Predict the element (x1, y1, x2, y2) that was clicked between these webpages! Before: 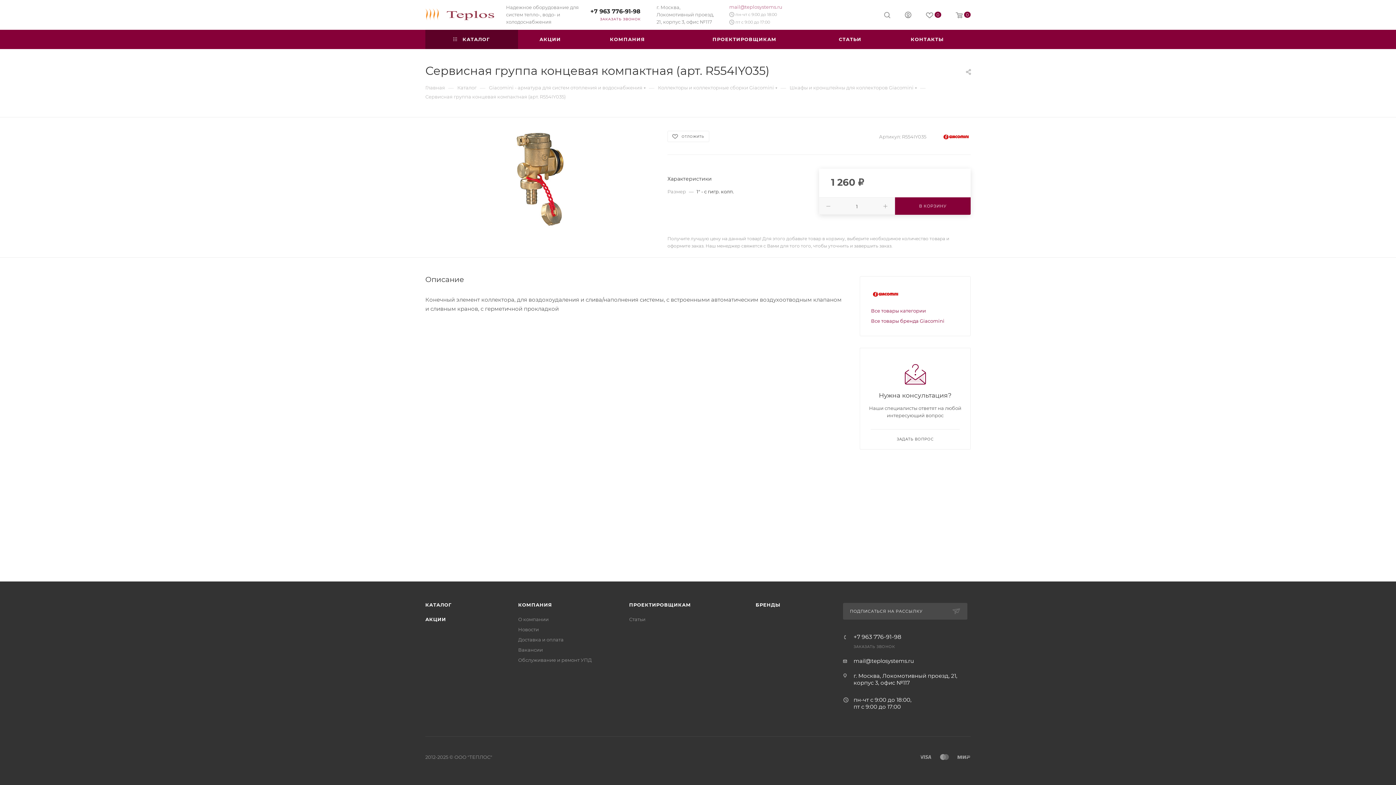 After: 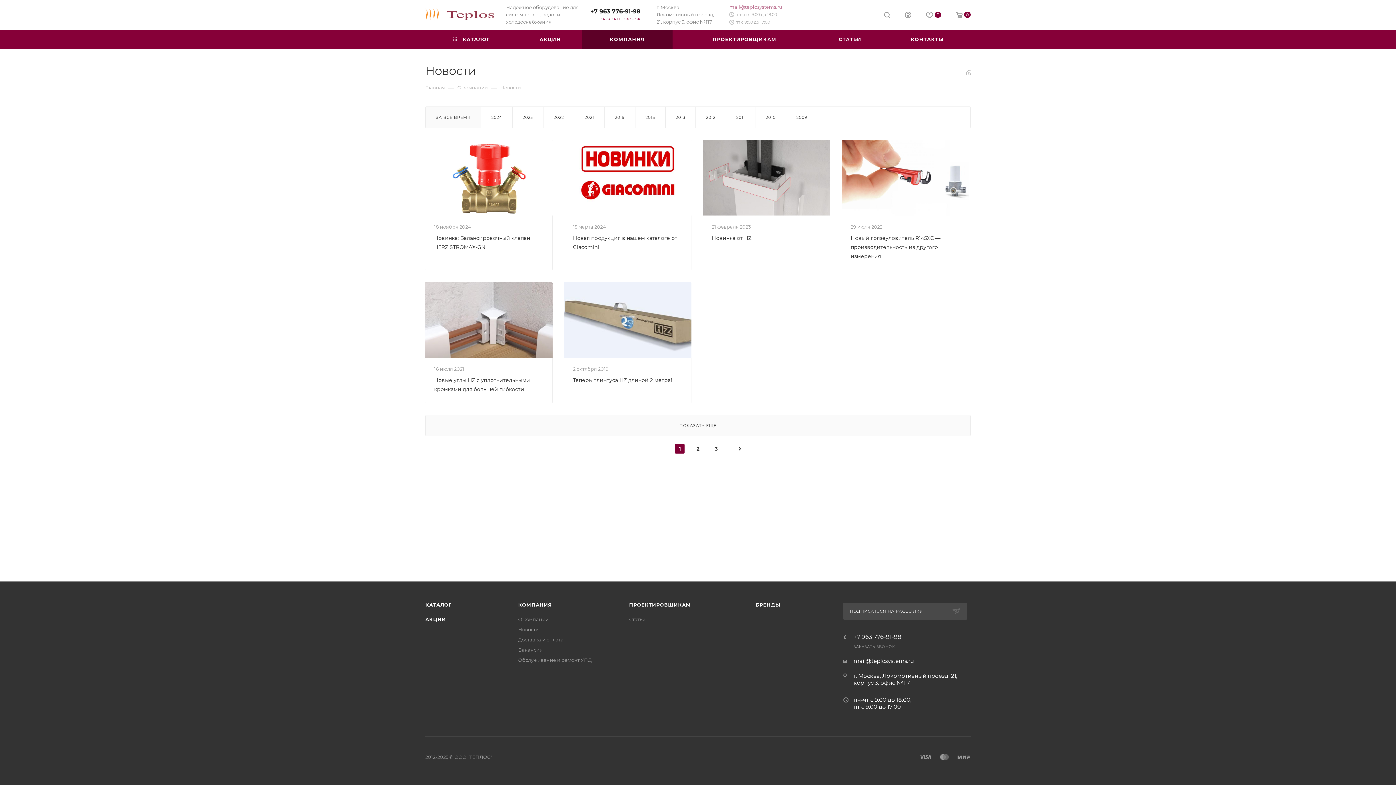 Action: label: Новости bbox: (518, 626, 539, 632)